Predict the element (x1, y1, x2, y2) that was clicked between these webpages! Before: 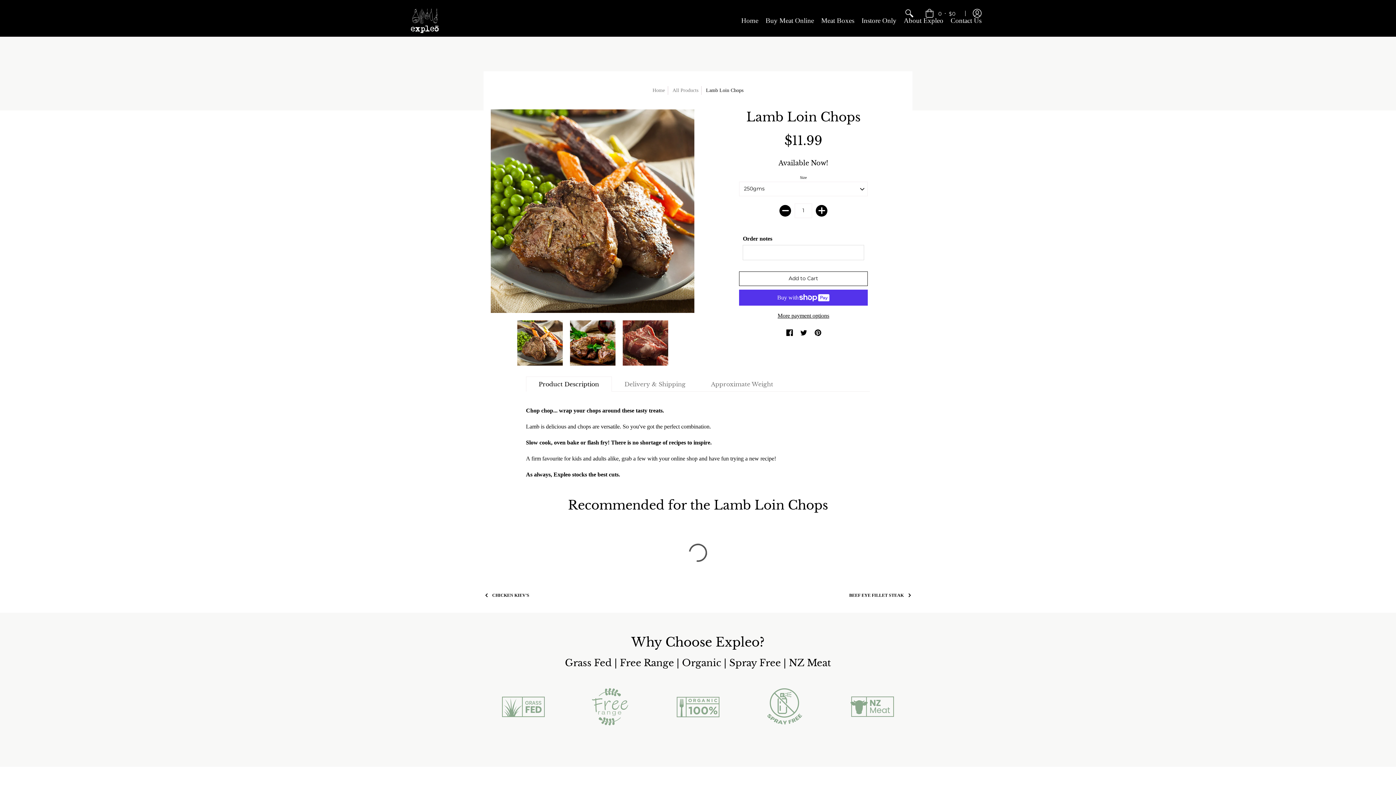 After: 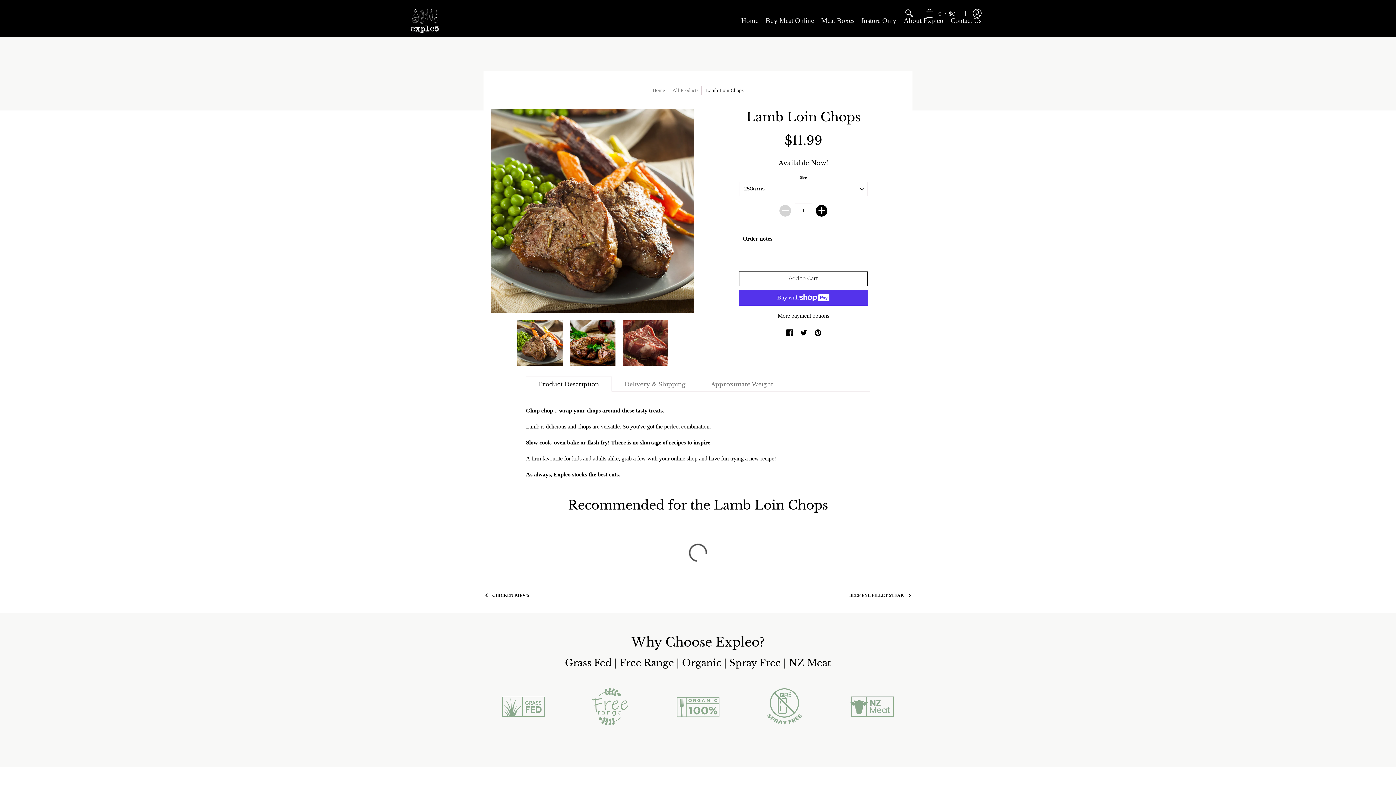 Action: bbox: (779, 205, 791, 216) label: Subtract